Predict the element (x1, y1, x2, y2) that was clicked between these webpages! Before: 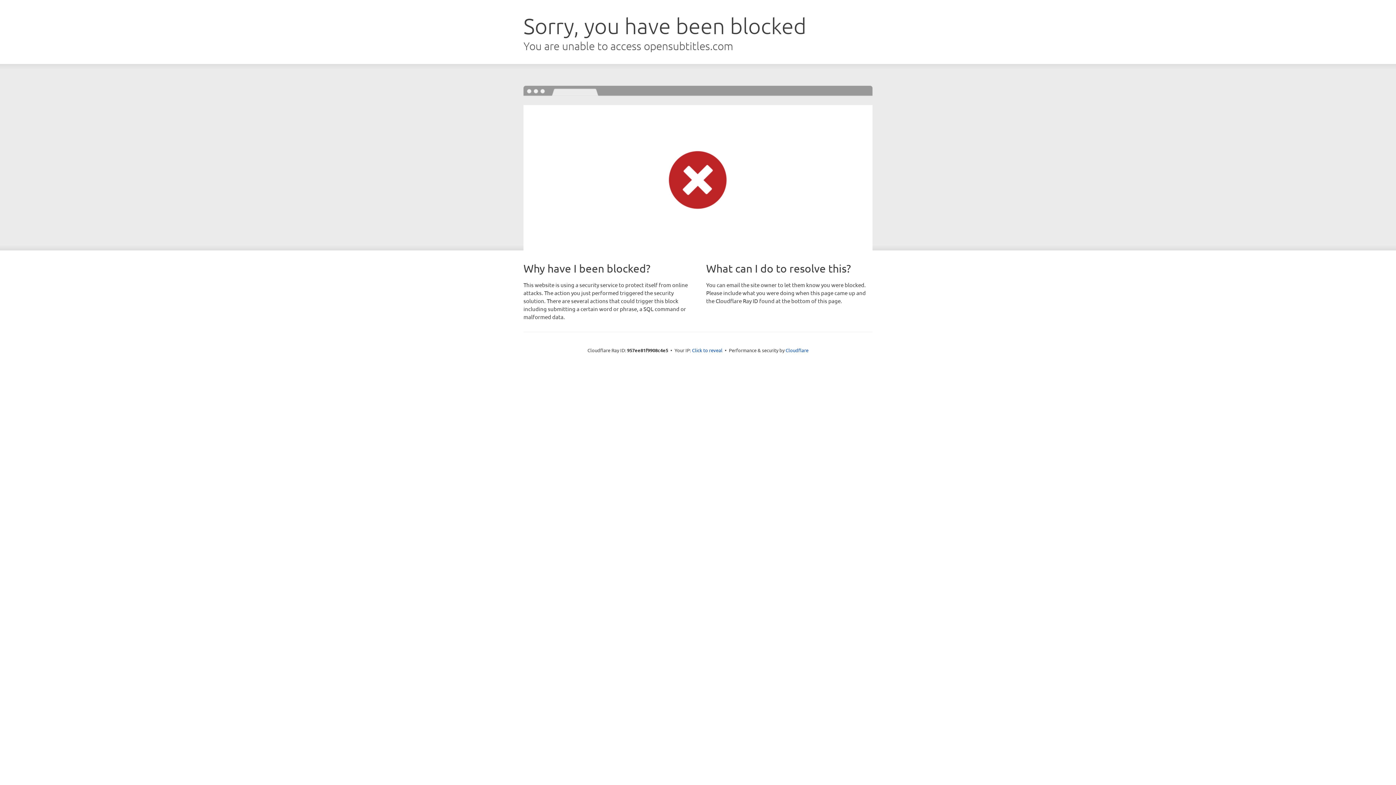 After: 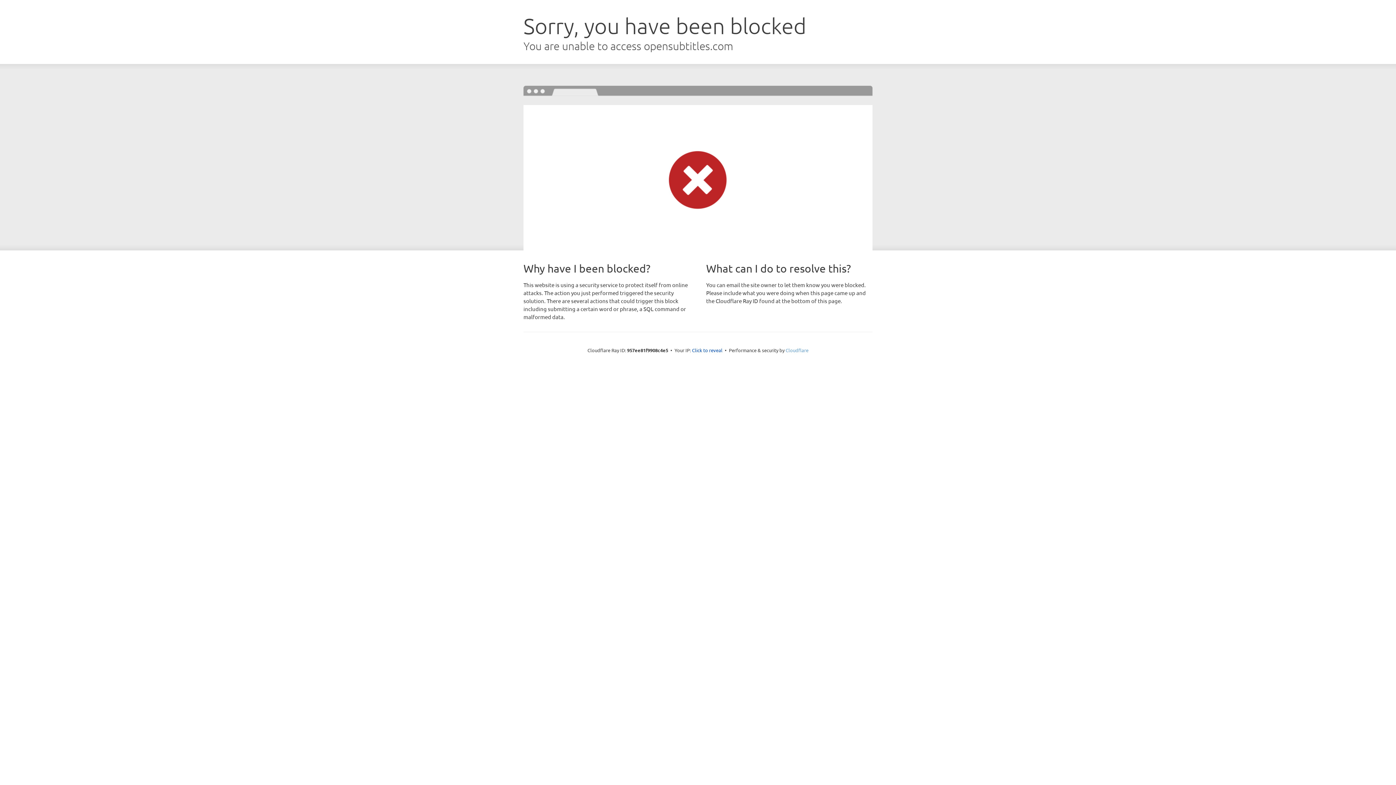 Action: bbox: (785, 347, 808, 353) label: Cloudflare